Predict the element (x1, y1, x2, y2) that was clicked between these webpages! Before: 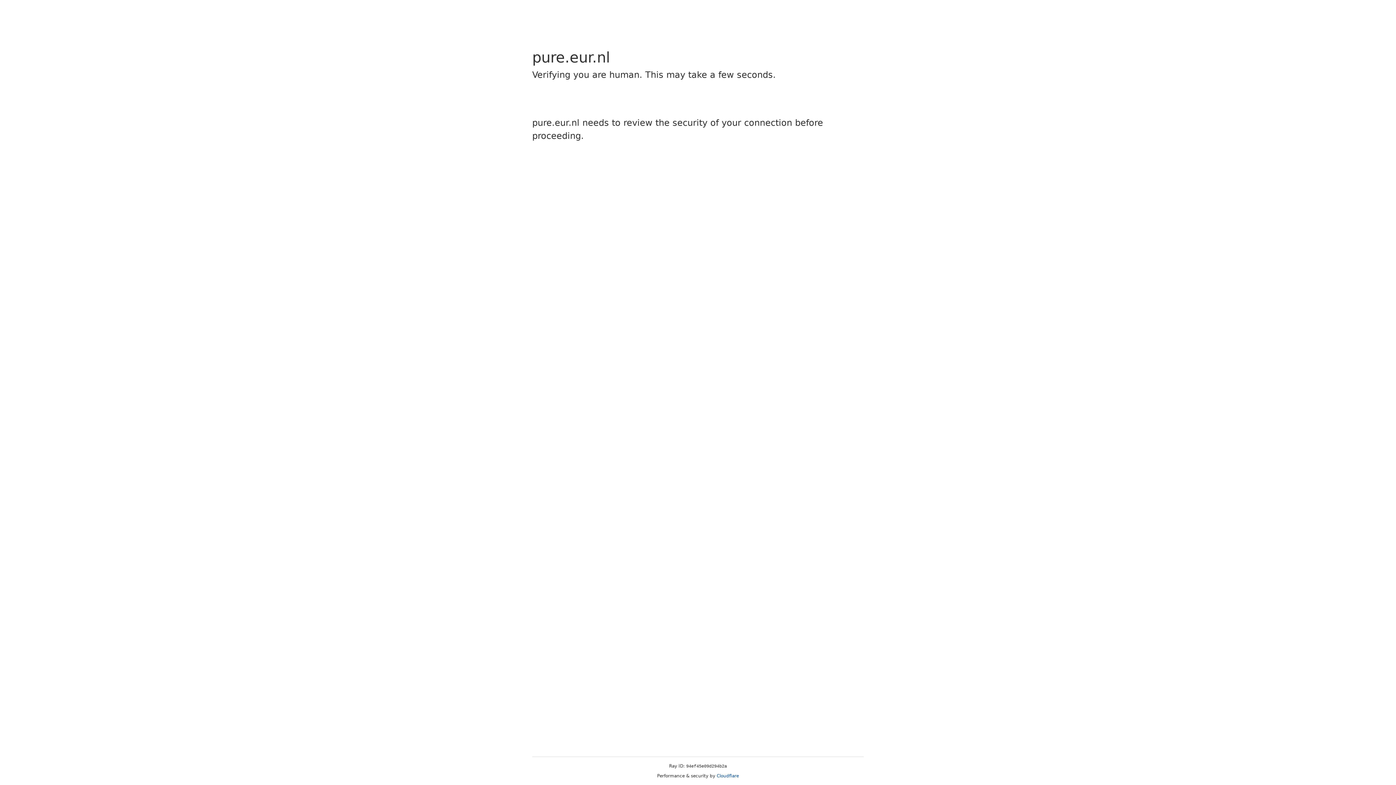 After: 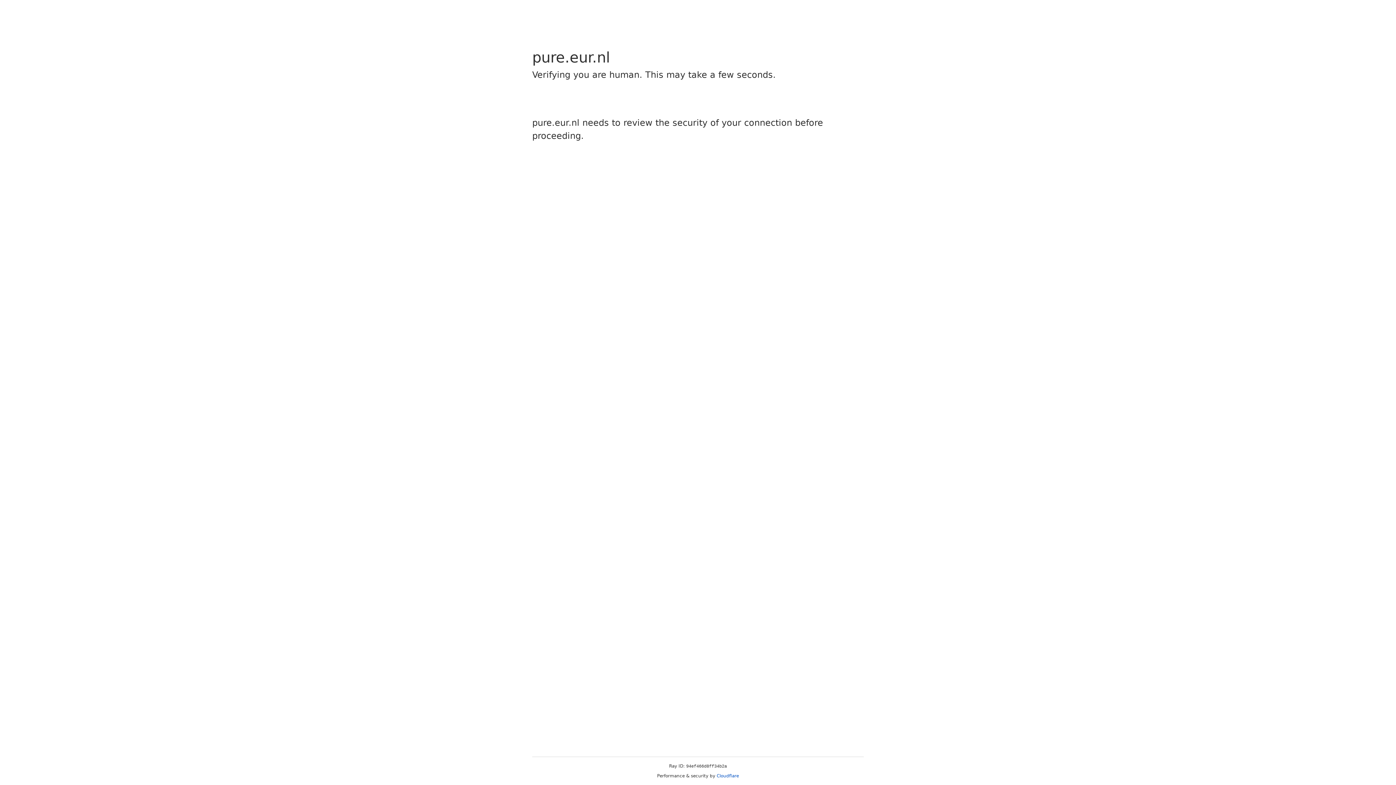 Action: label: Cloudflare bbox: (716, 773, 739, 778)